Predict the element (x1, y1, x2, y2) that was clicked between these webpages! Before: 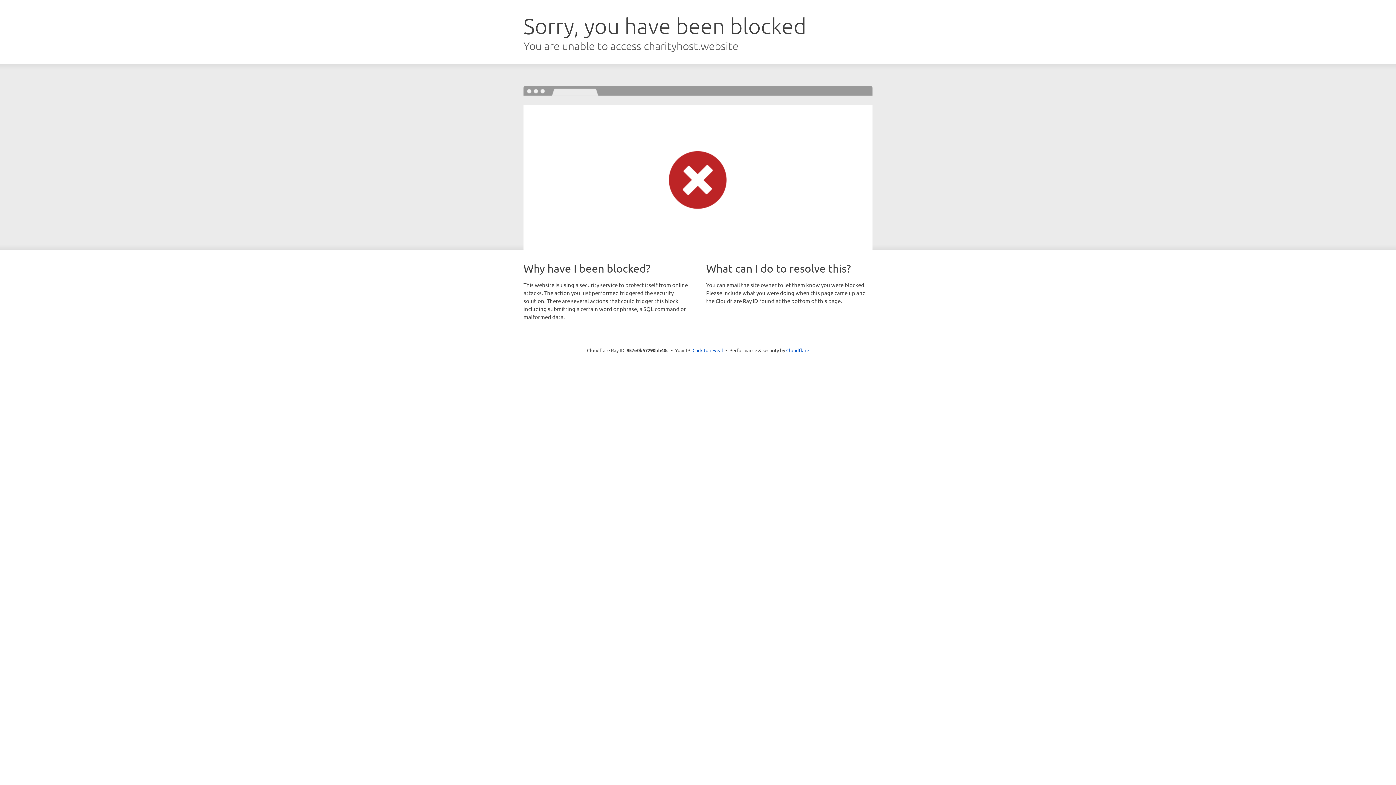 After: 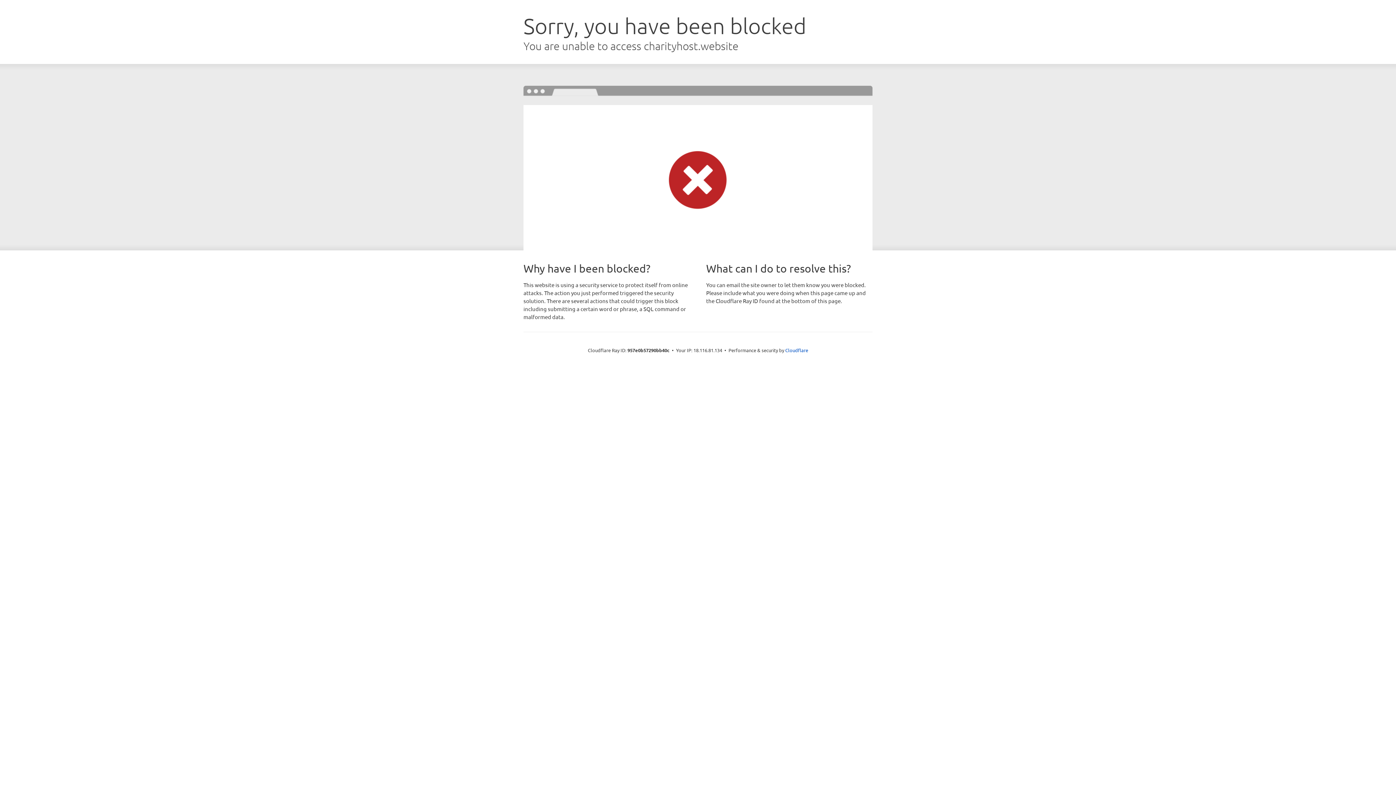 Action: label: Click to reveal bbox: (692, 346, 723, 353)